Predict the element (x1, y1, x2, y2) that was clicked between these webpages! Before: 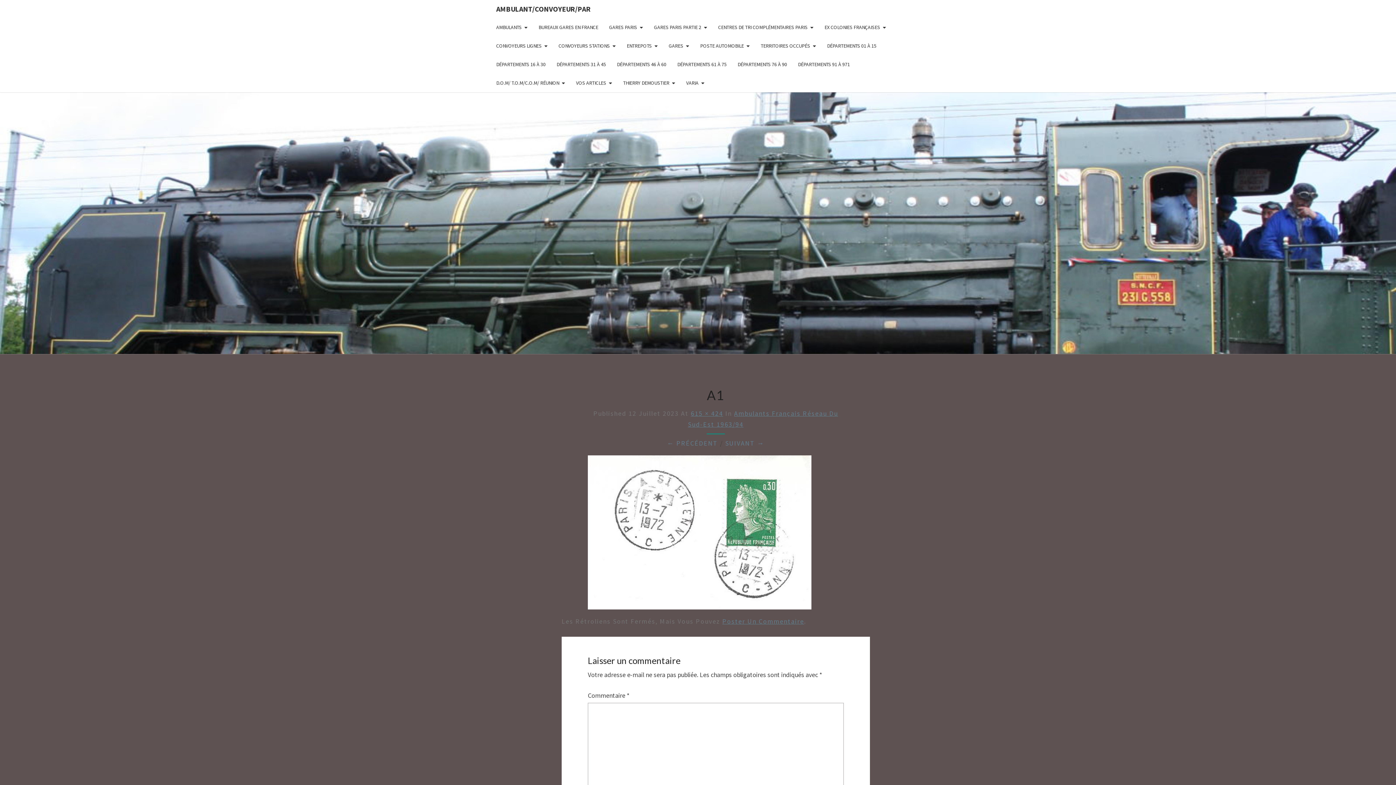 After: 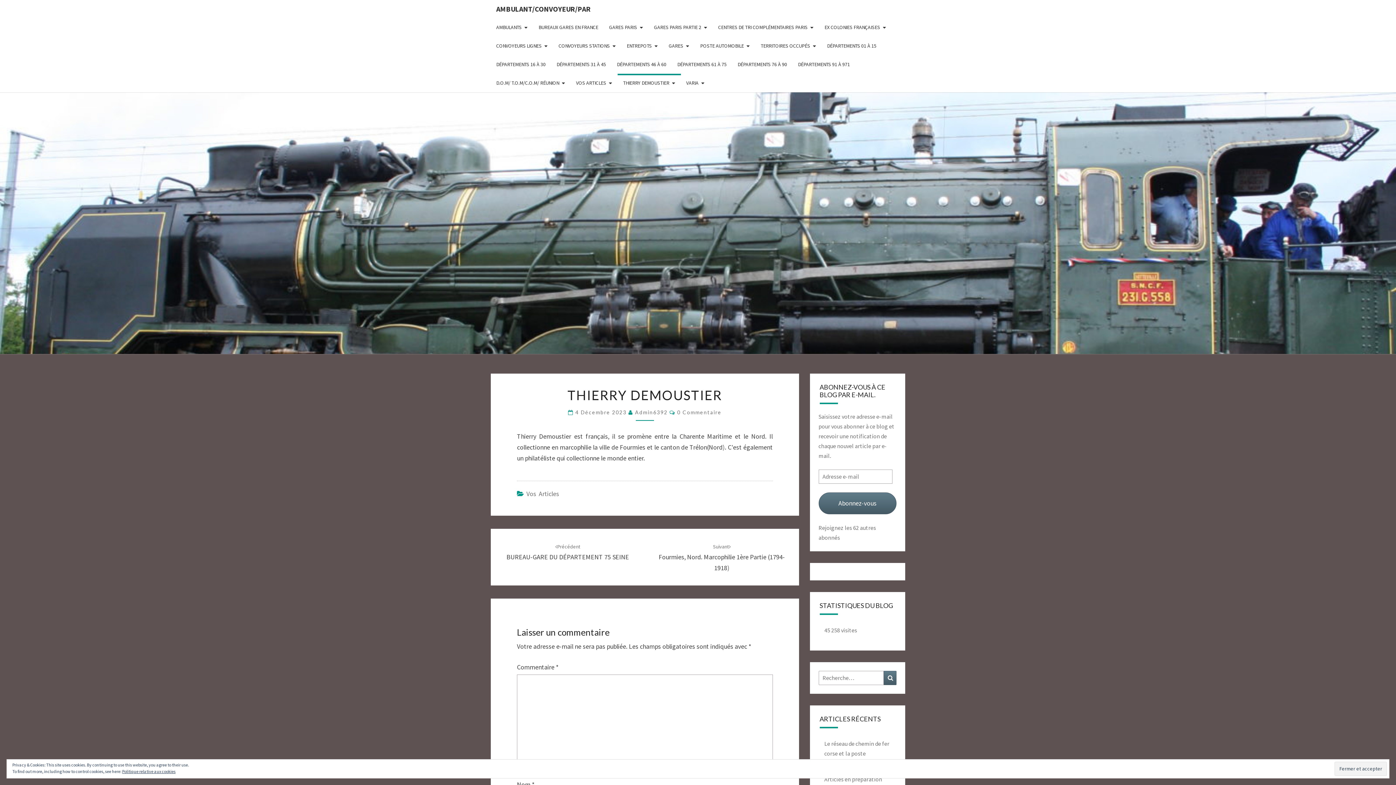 Action: label: THIERRY DEMOUSTIER bbox: (617, 73, 680, 92)